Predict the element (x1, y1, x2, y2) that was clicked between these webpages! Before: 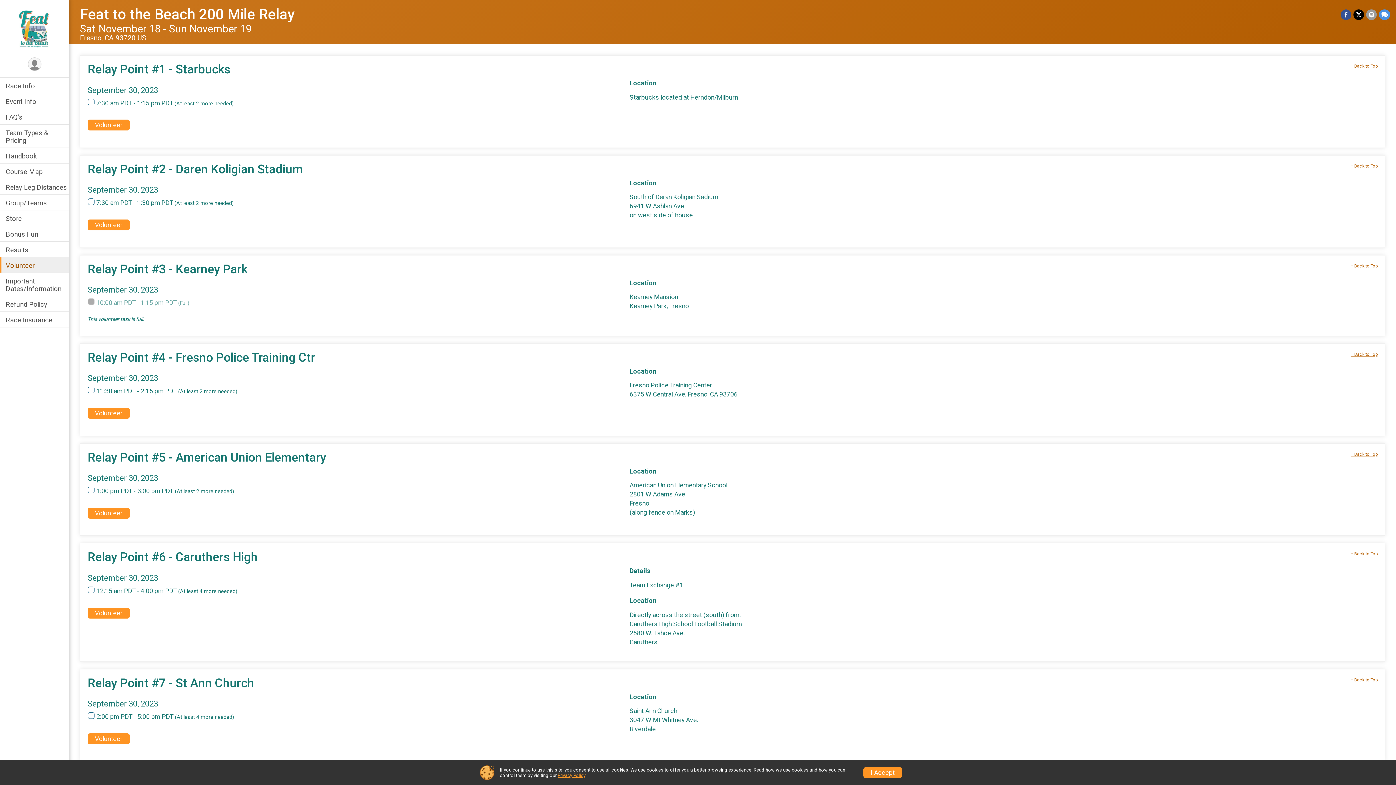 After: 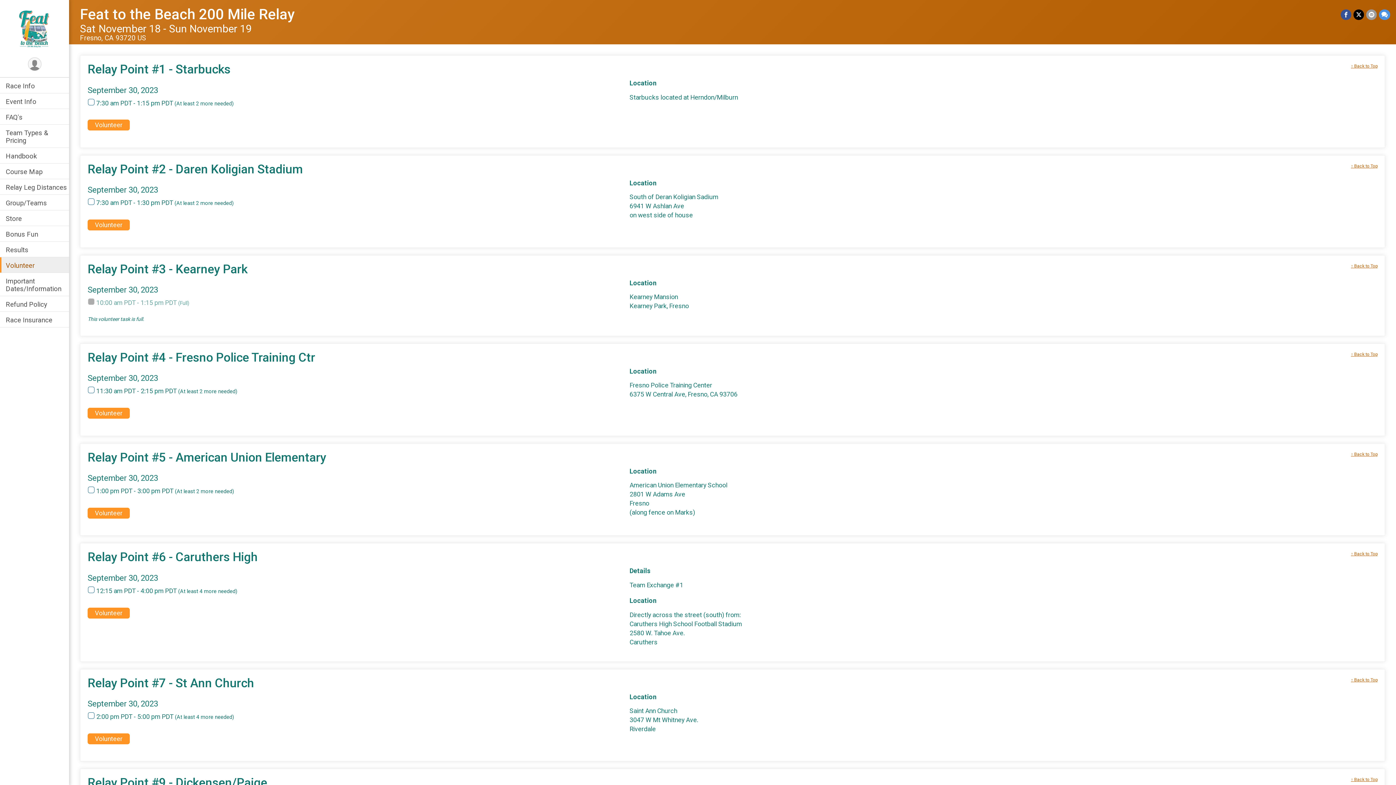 Action: label: I Accept bbox: (863, 767, 902, 778)